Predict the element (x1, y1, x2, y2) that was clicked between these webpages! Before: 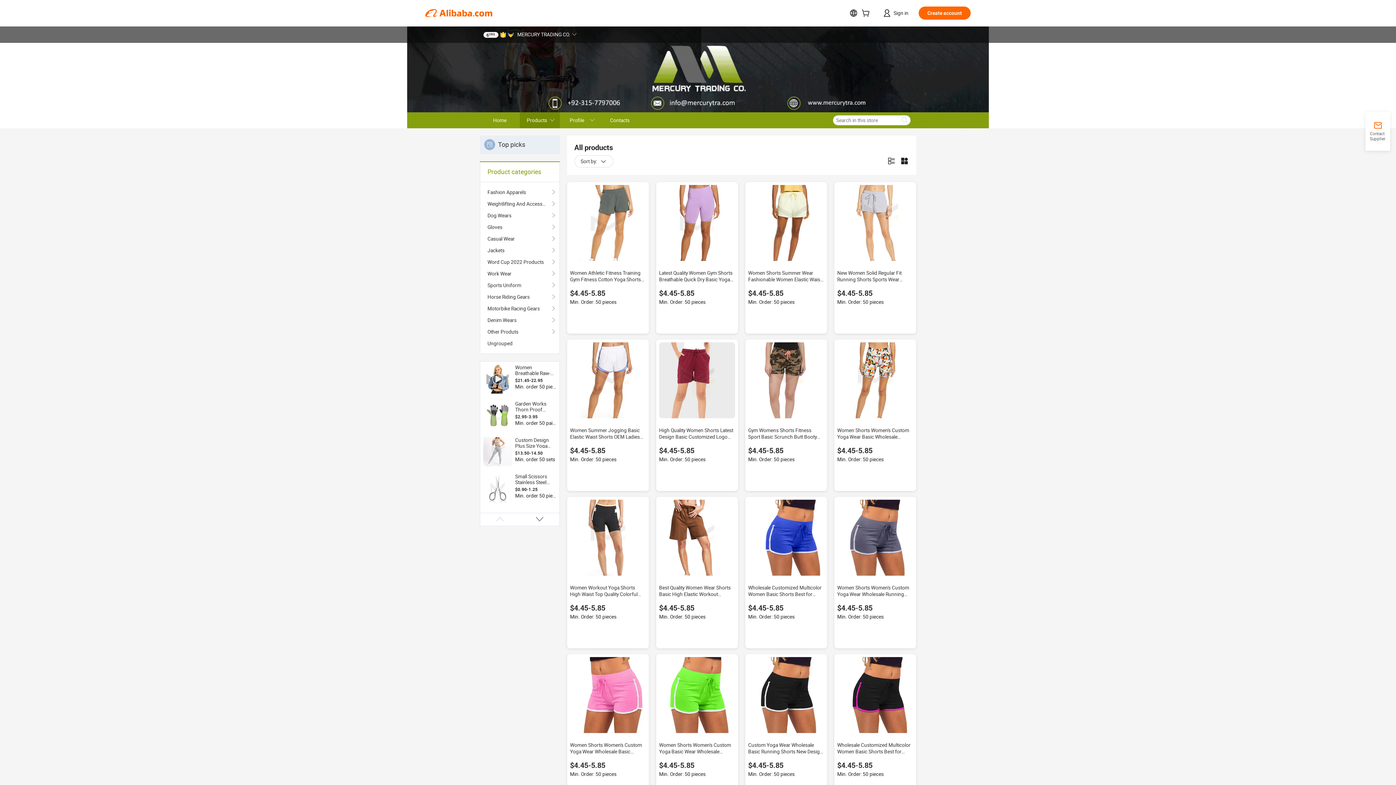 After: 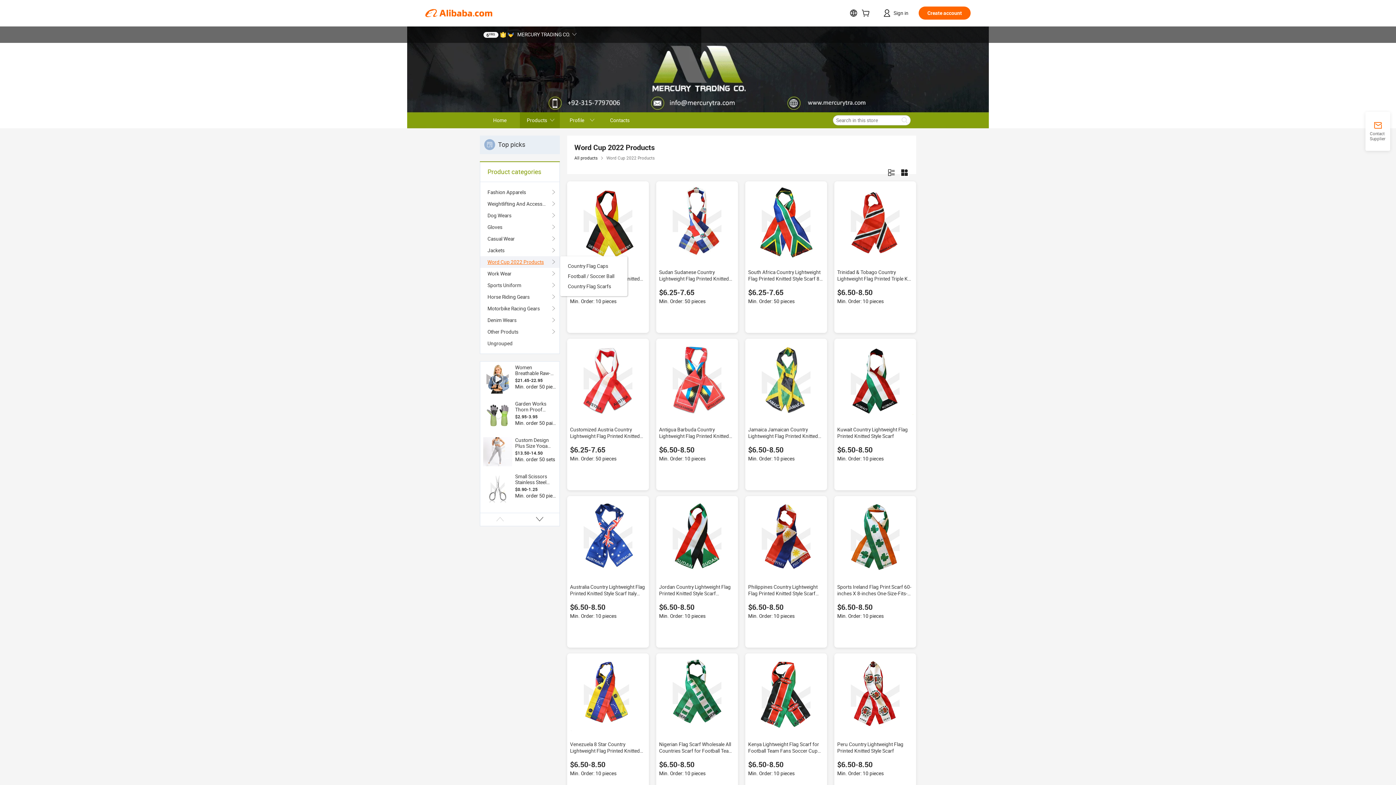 Action: bbox: (487, 256, 552, 268) label: Word Cup 2022 Products